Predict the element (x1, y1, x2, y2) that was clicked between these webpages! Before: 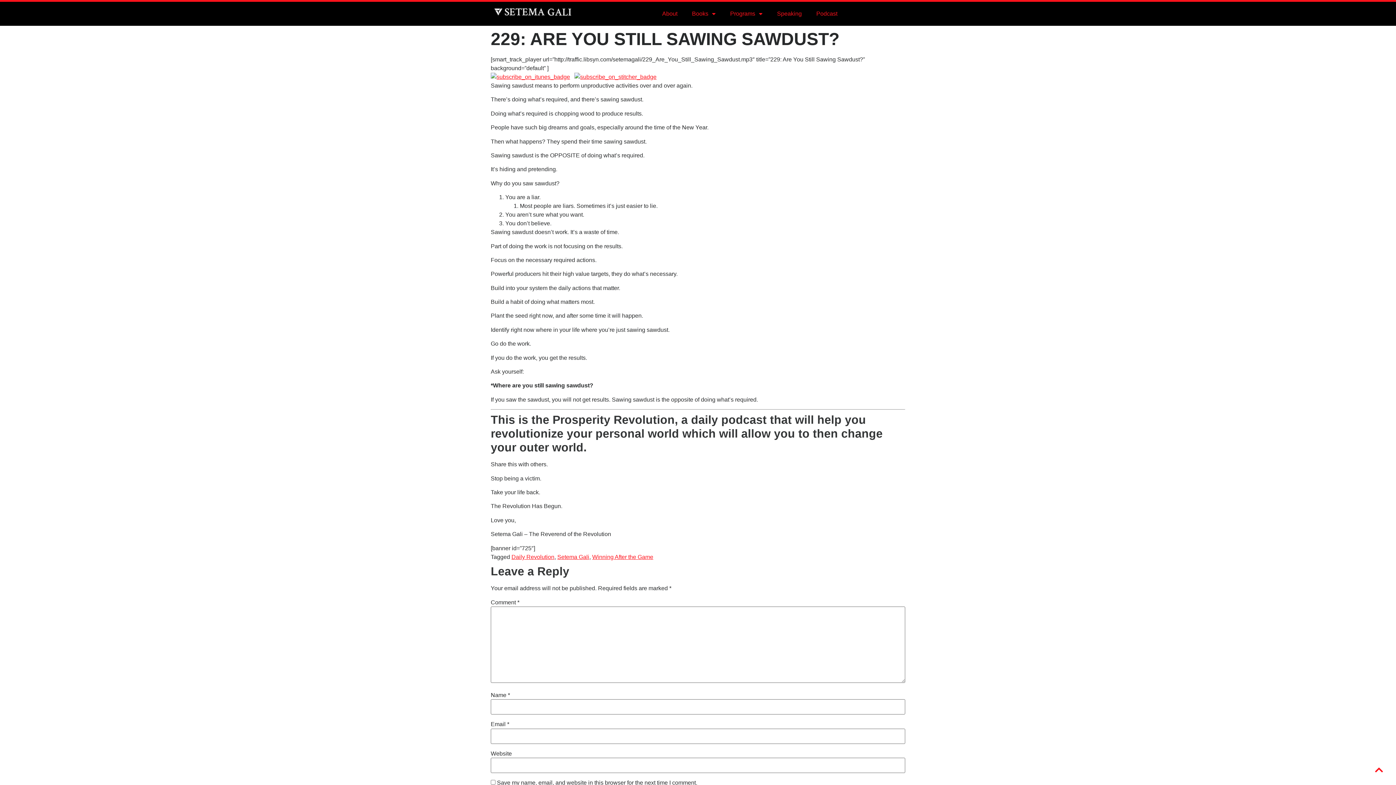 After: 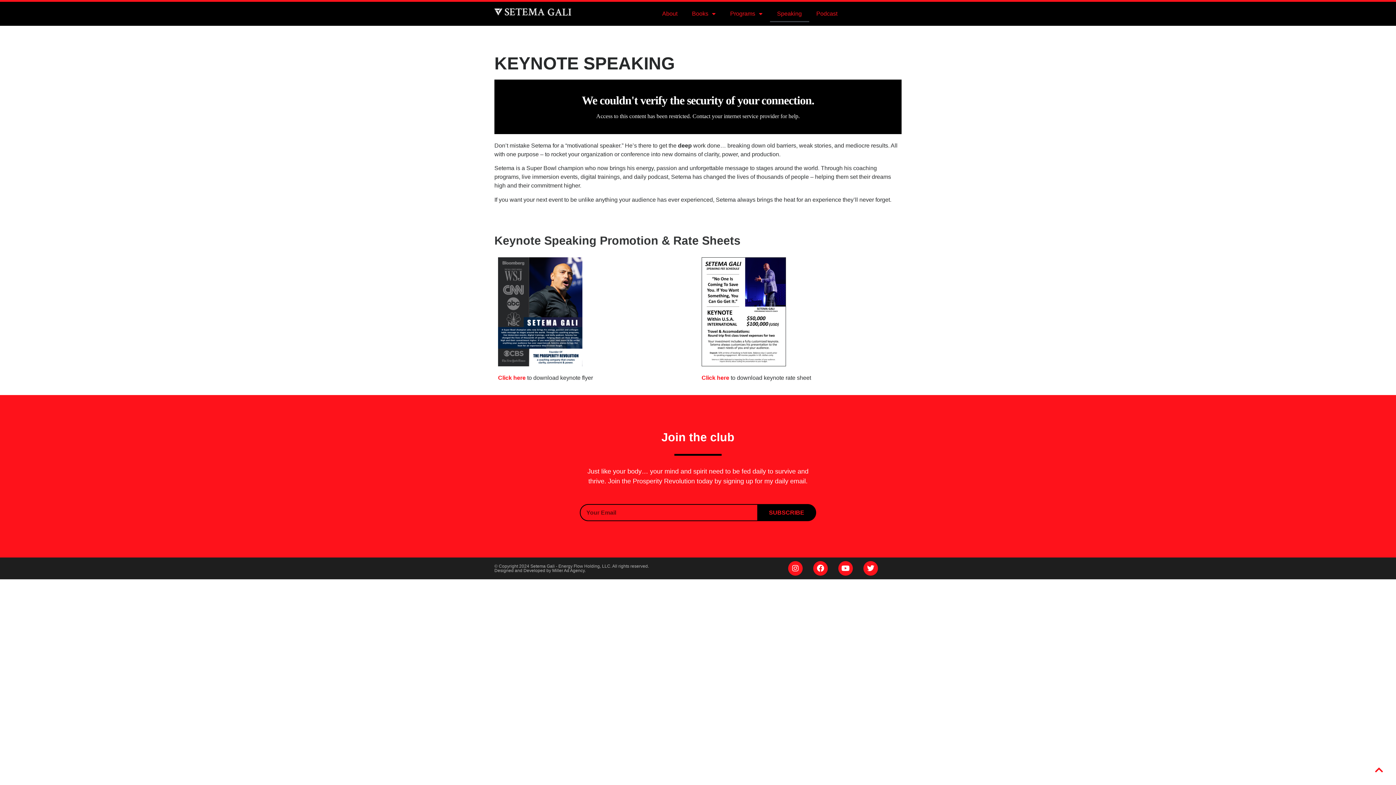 Action: bbox: (770, 5, 809, 22) label: Speaking